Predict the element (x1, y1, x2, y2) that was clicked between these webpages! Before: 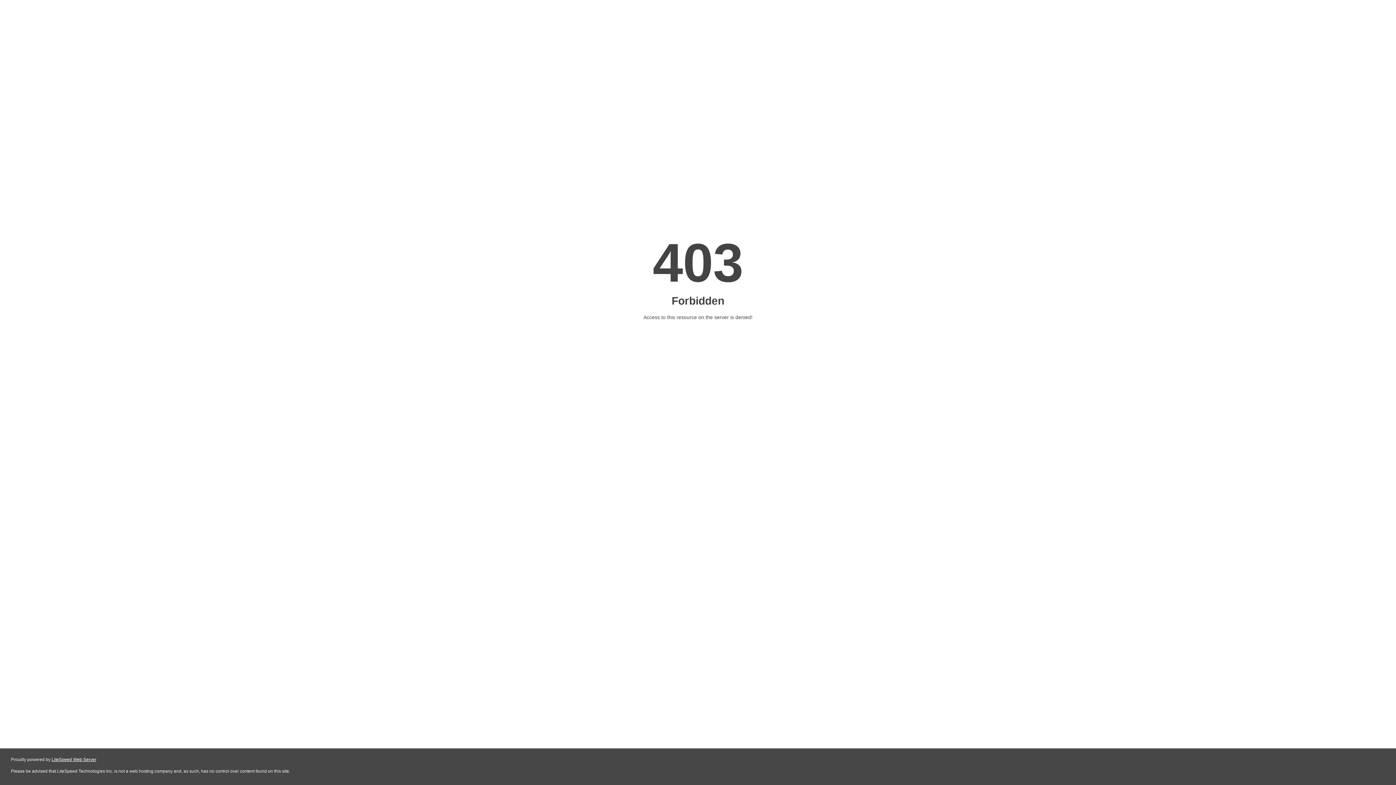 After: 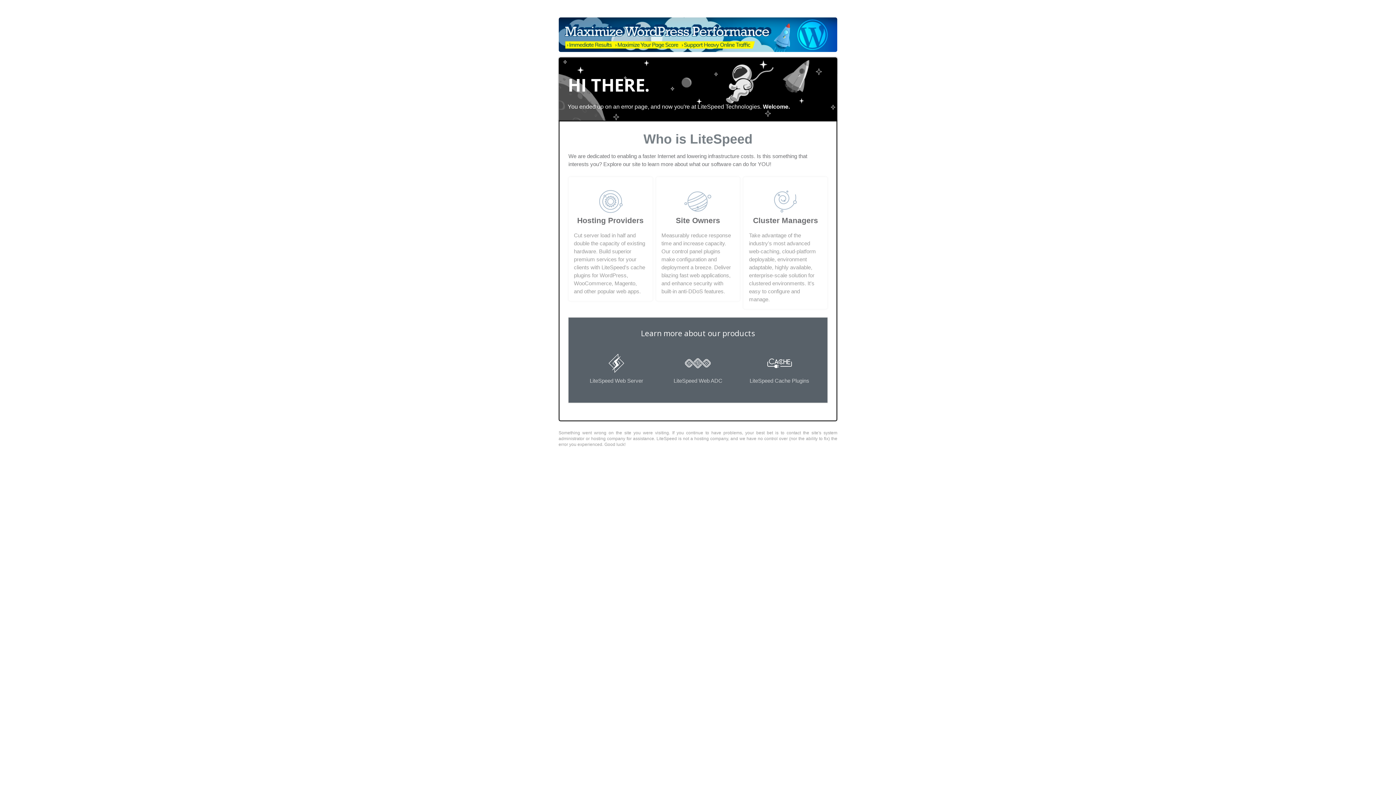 Action: label: LiteSpeed Web Server bbox: (51, 757, 96, 762)